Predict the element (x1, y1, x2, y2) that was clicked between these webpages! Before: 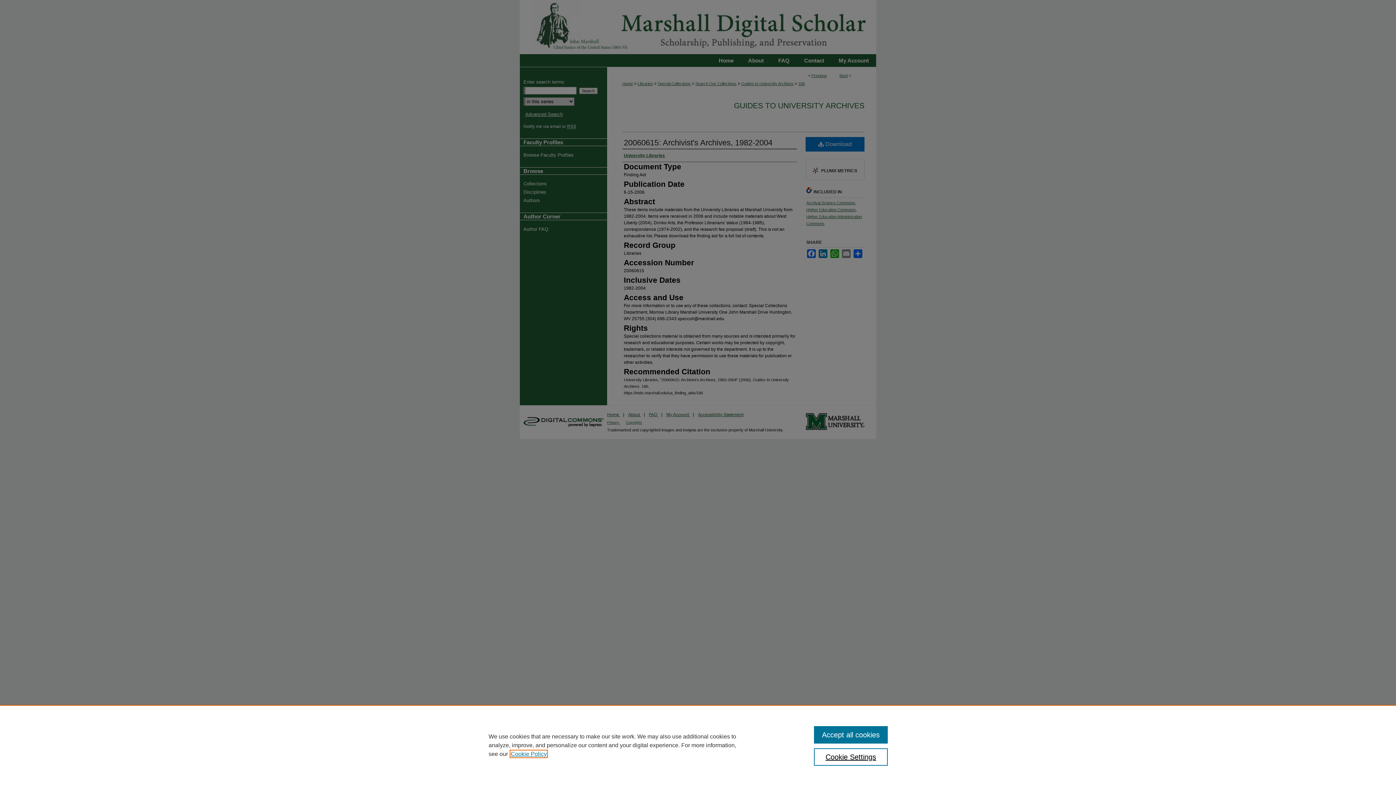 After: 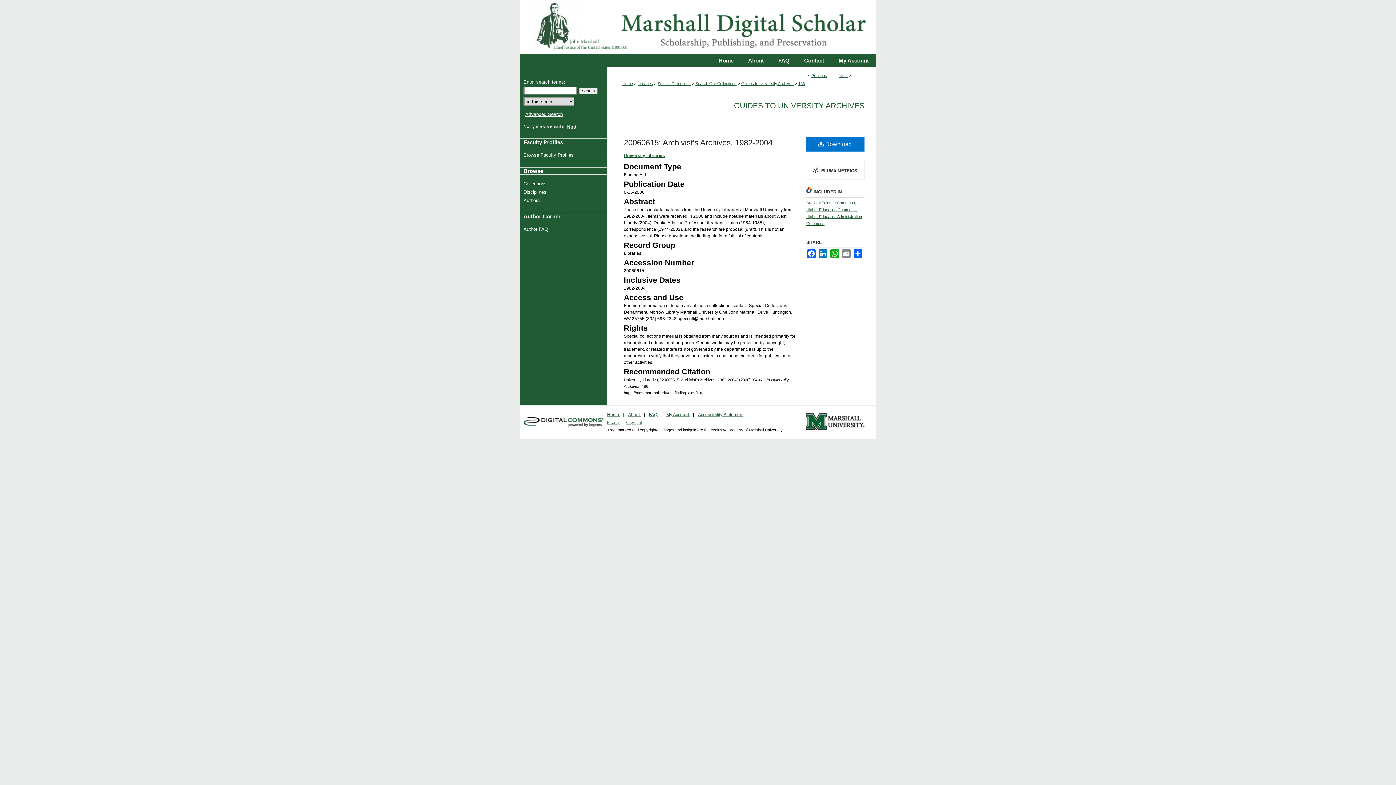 Action: label: Accept all cookies bbox: (814, 726, 887, 744)